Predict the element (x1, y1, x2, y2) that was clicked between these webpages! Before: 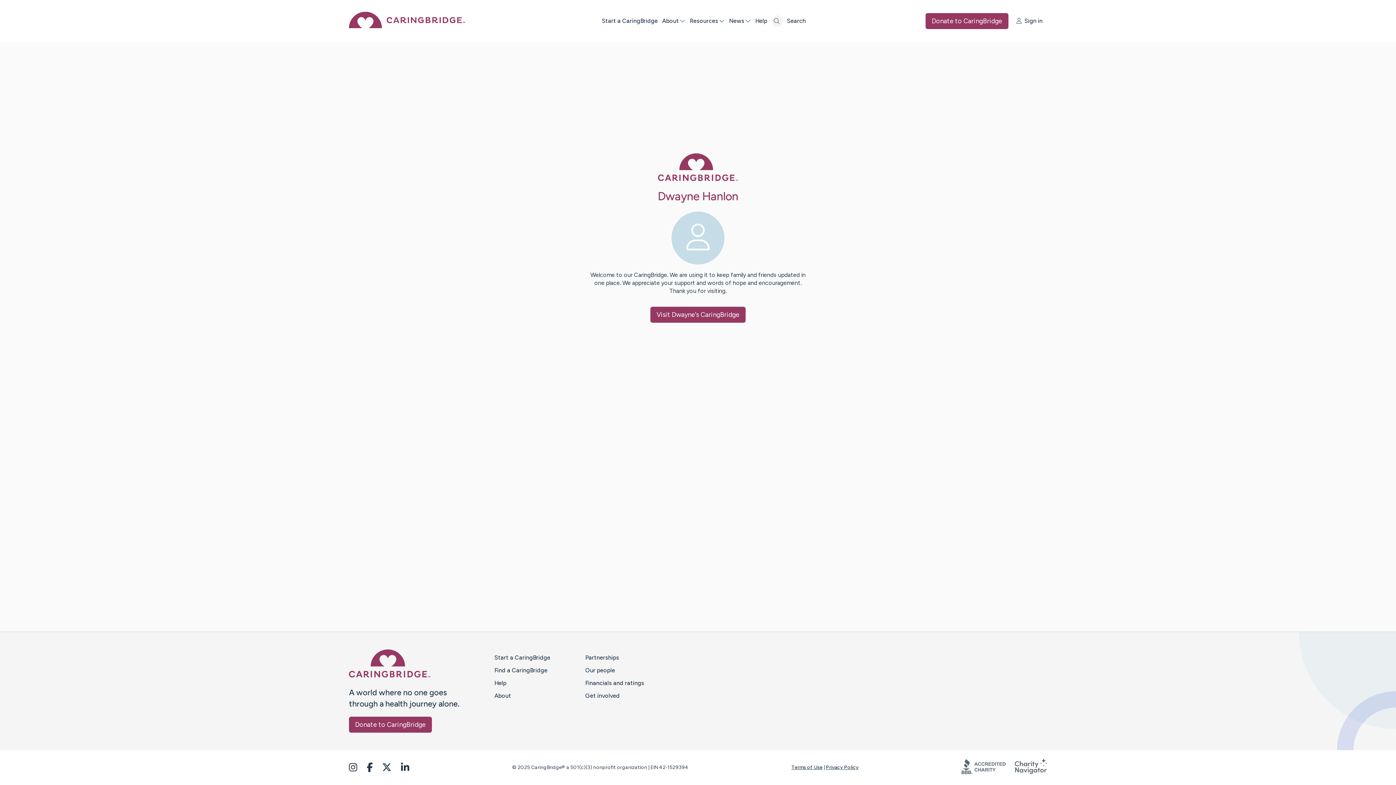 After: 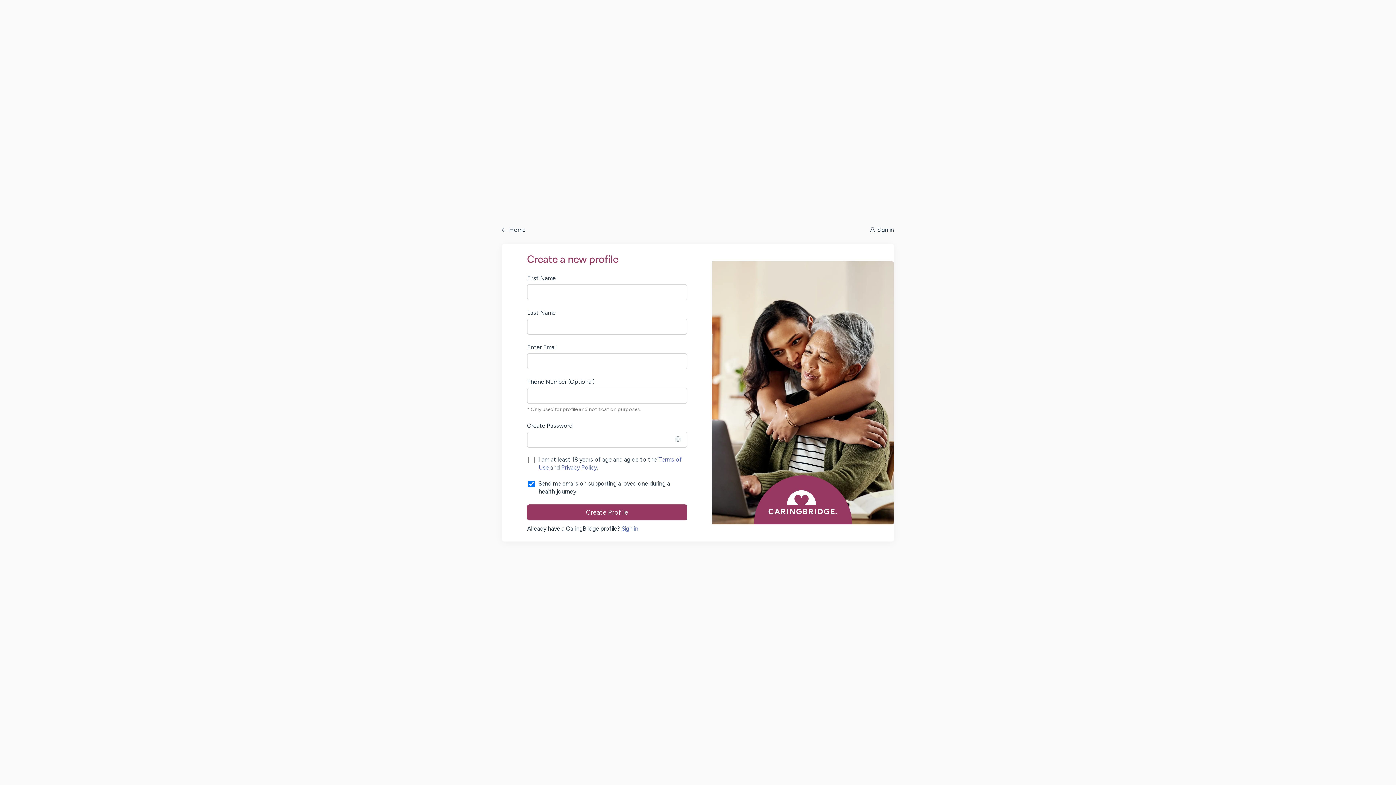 Action: bbox: (494, 654, 550, 661) label: Start a CaringBridge